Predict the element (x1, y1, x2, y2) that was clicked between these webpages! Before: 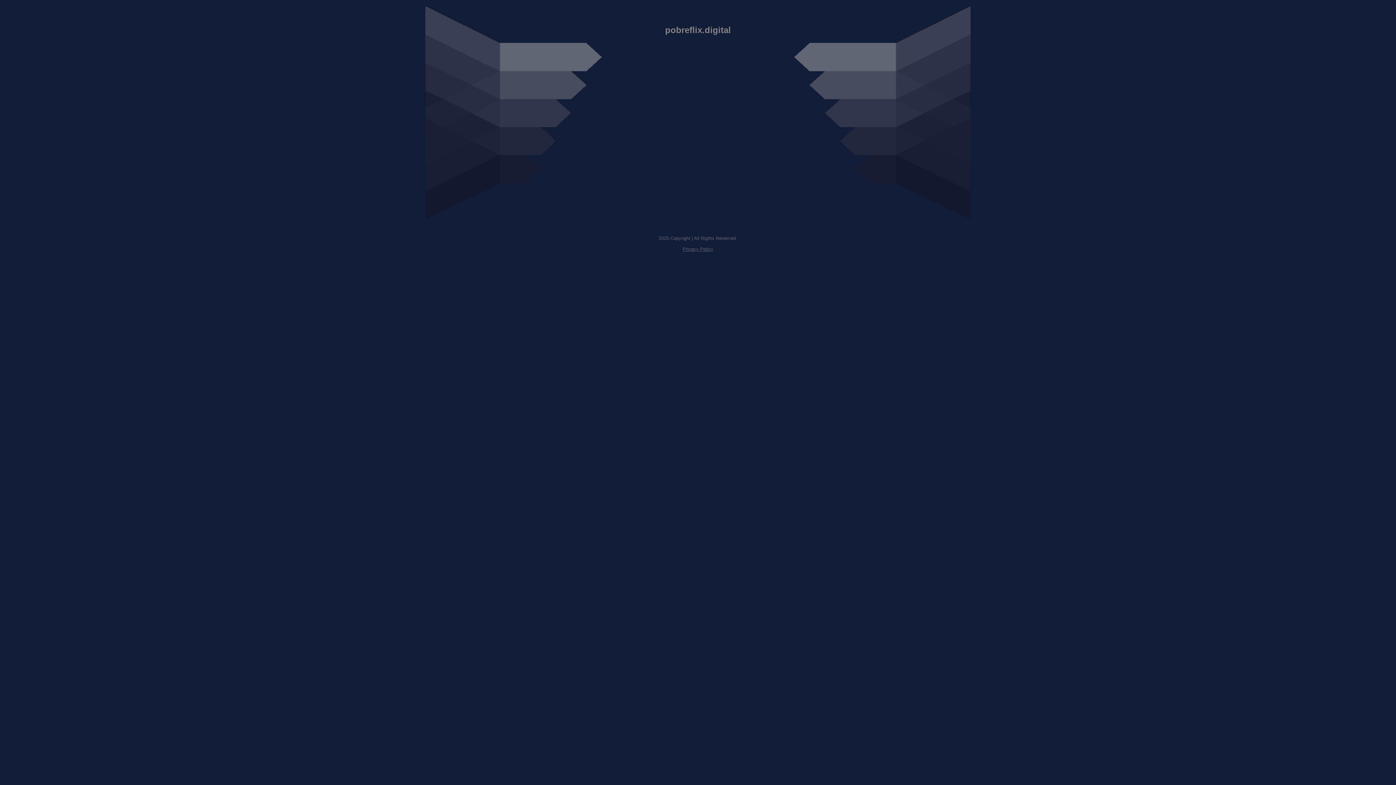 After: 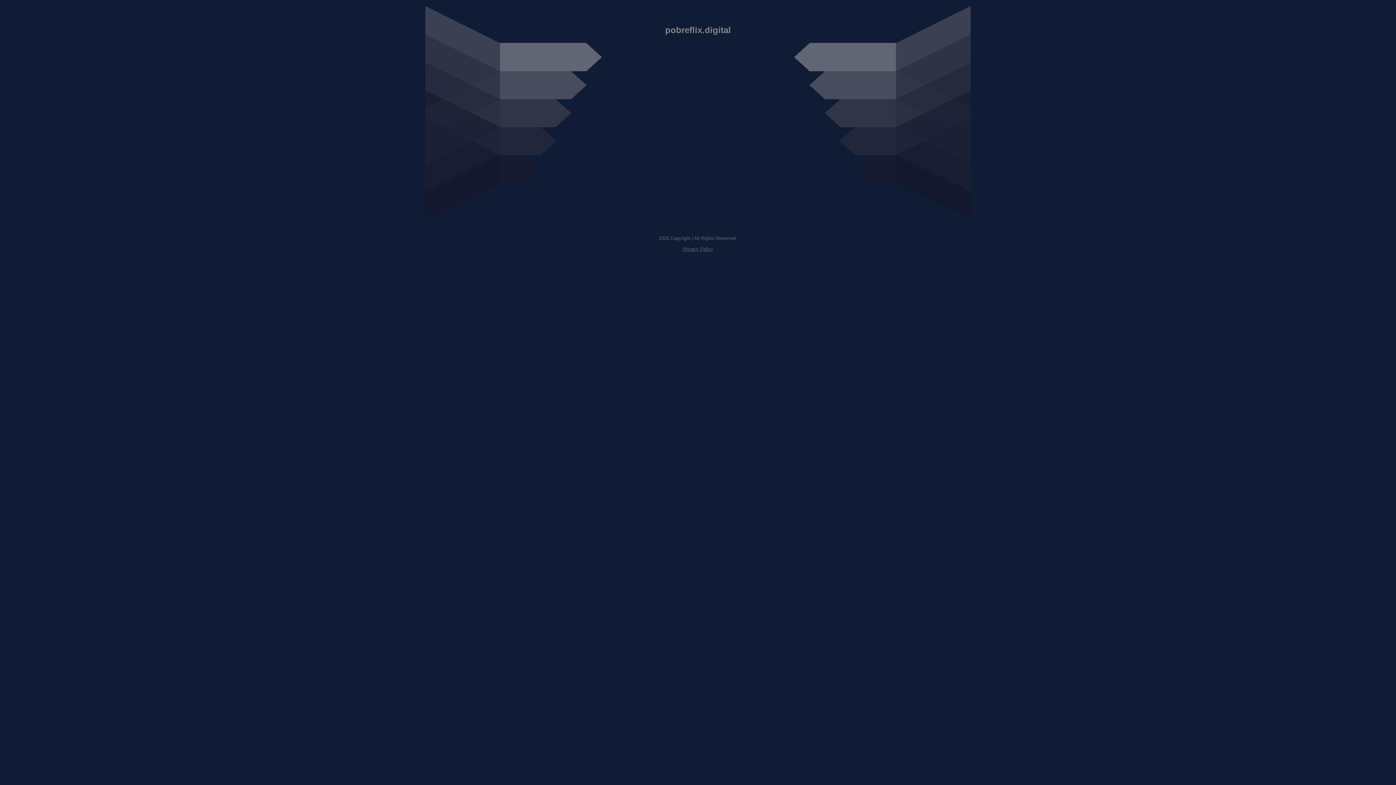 Action: label: Privacy Policy bbox: (682, 246, 713, 252)